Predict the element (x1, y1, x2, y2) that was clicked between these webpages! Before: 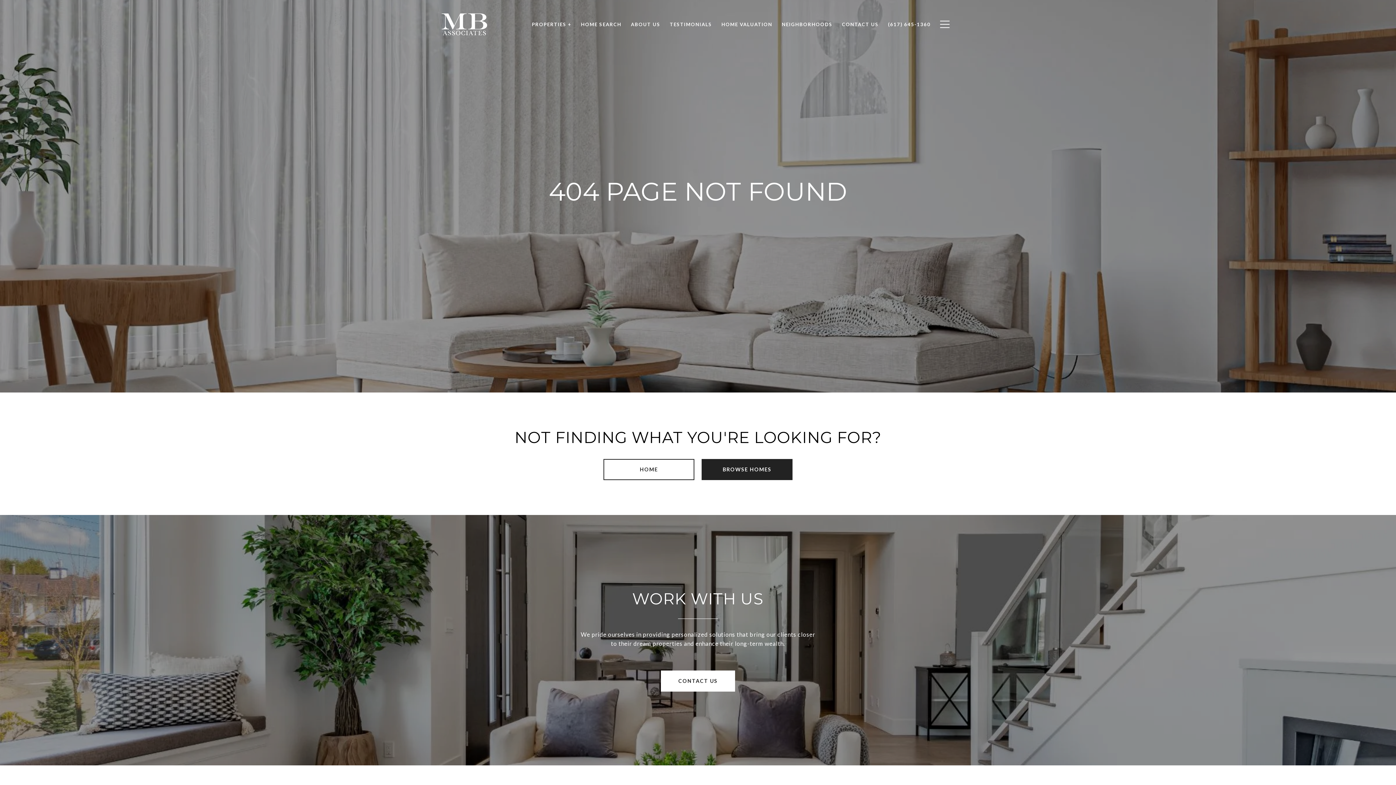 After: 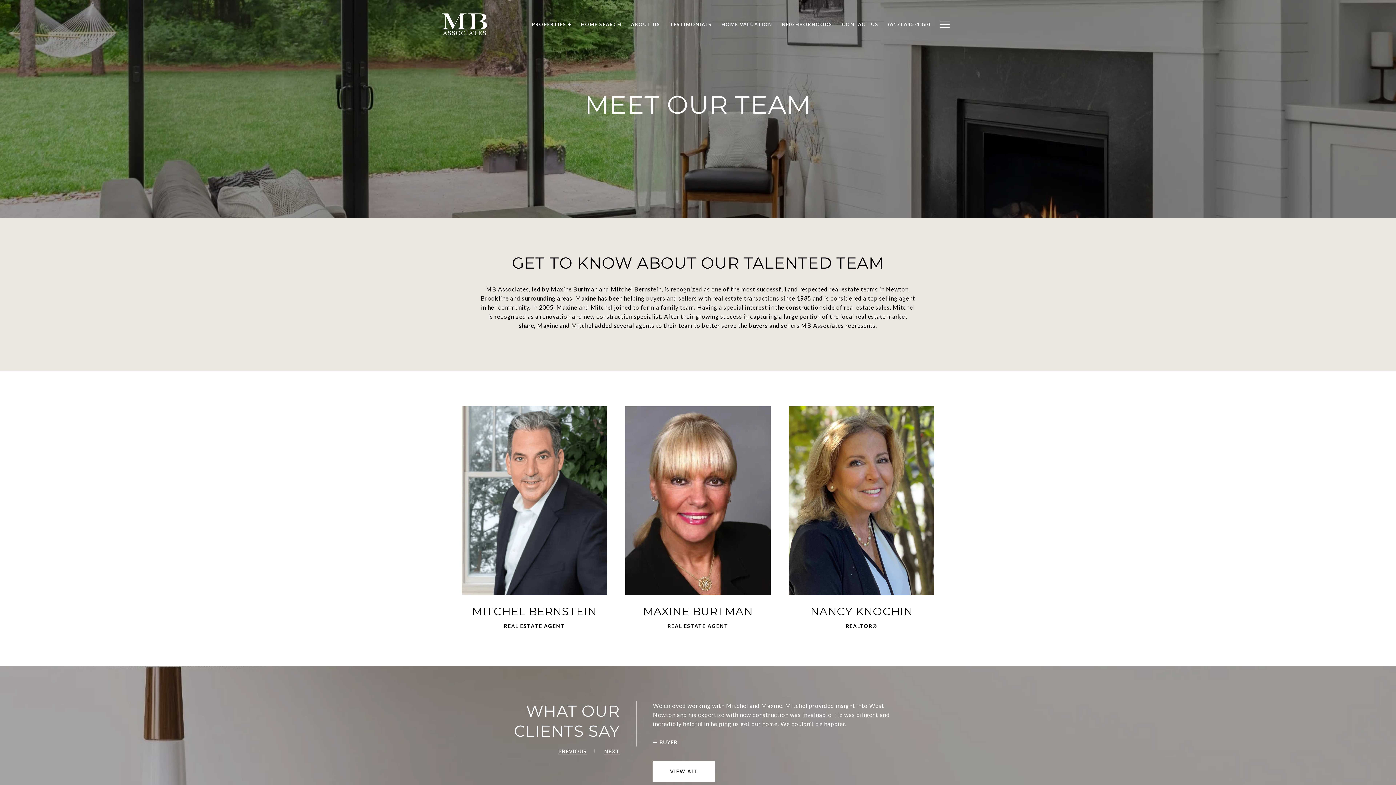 Action: label: ABOUT US bbox: (626, 17, 665, 31)